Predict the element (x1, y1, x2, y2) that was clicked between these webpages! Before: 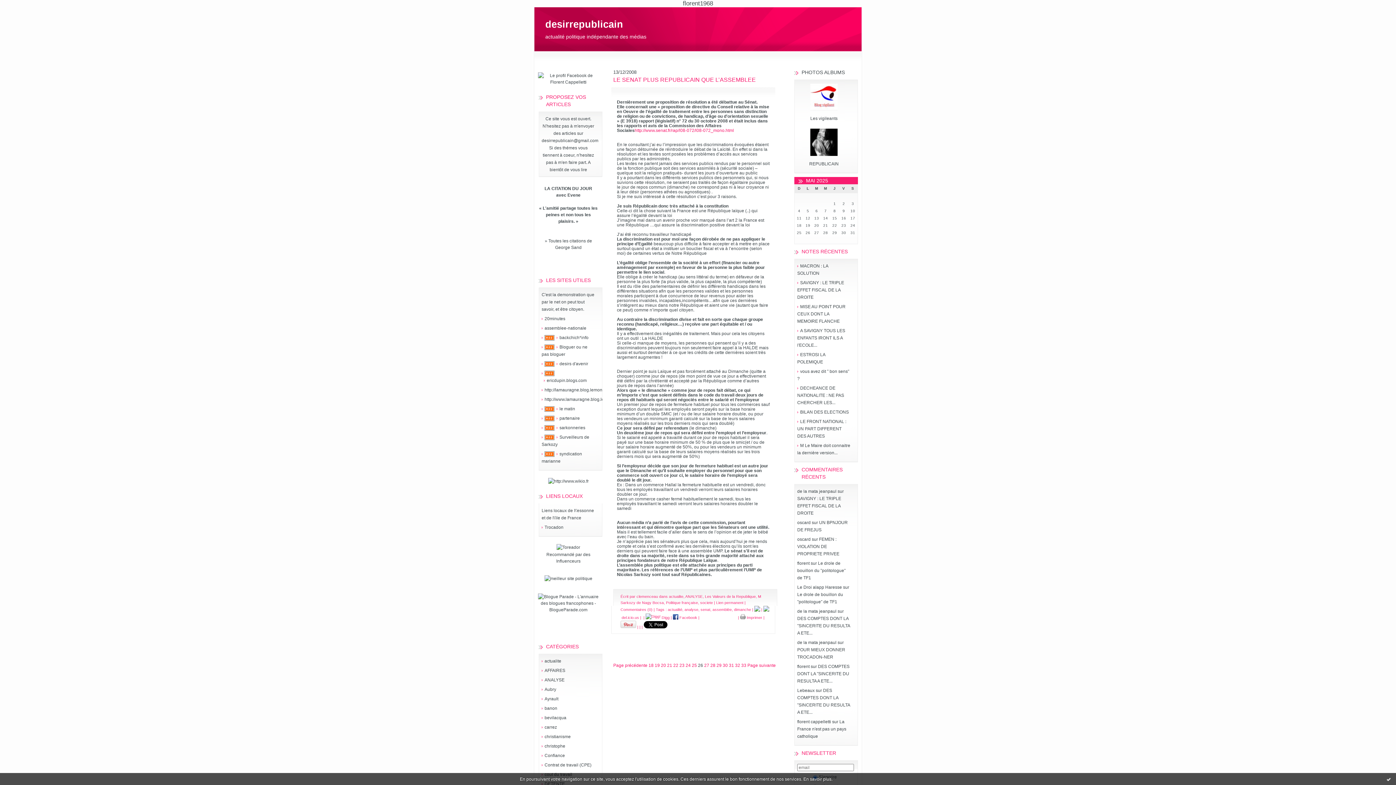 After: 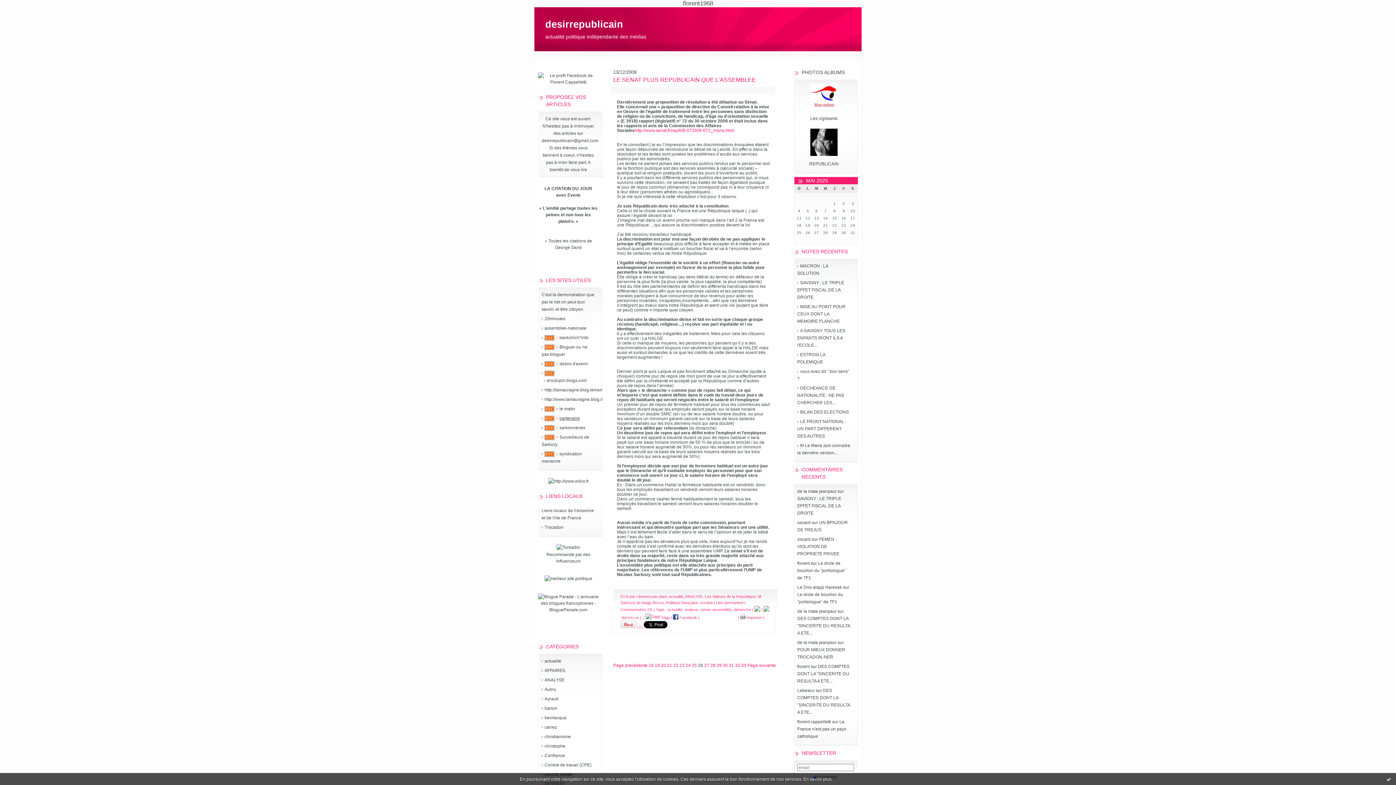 Action: label: partenaire bbox: (556, 416, 580, 421)